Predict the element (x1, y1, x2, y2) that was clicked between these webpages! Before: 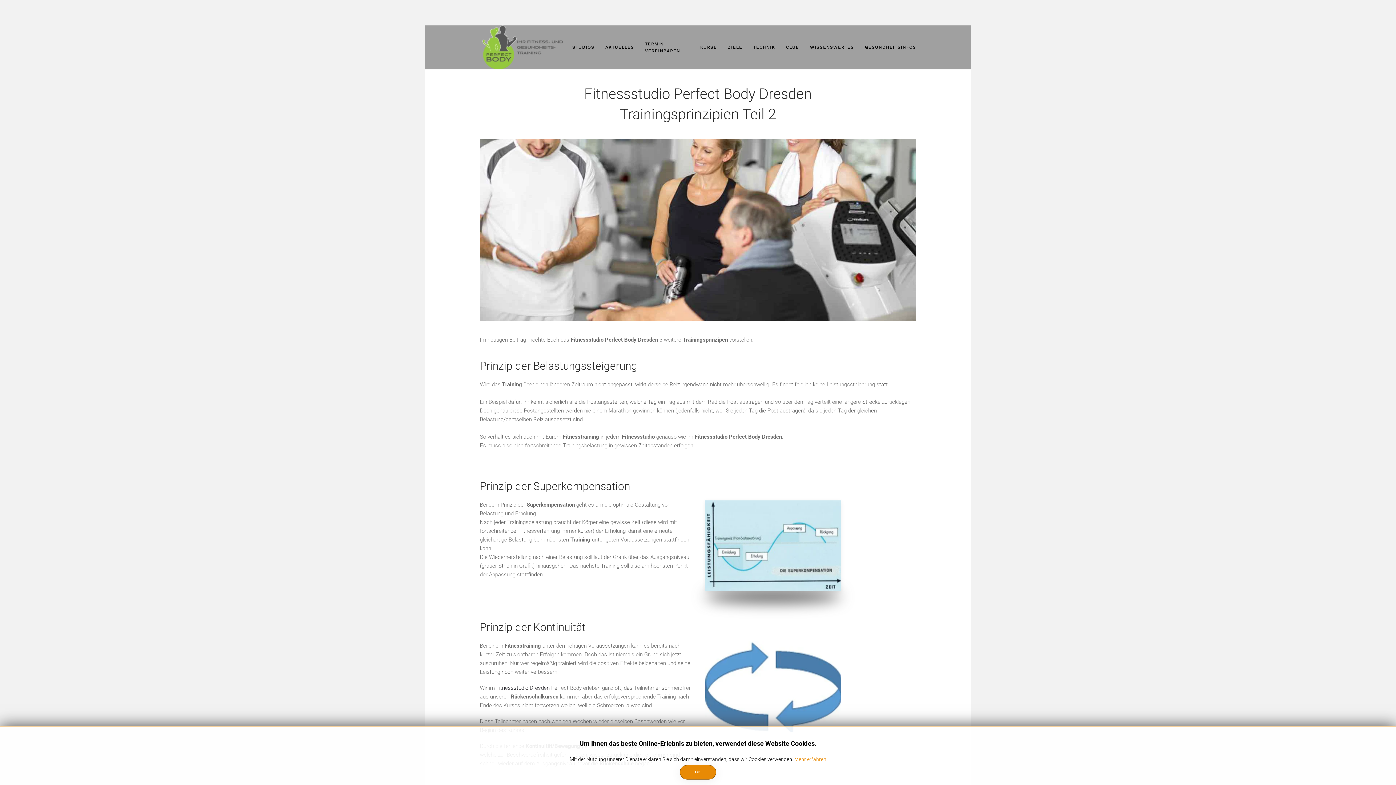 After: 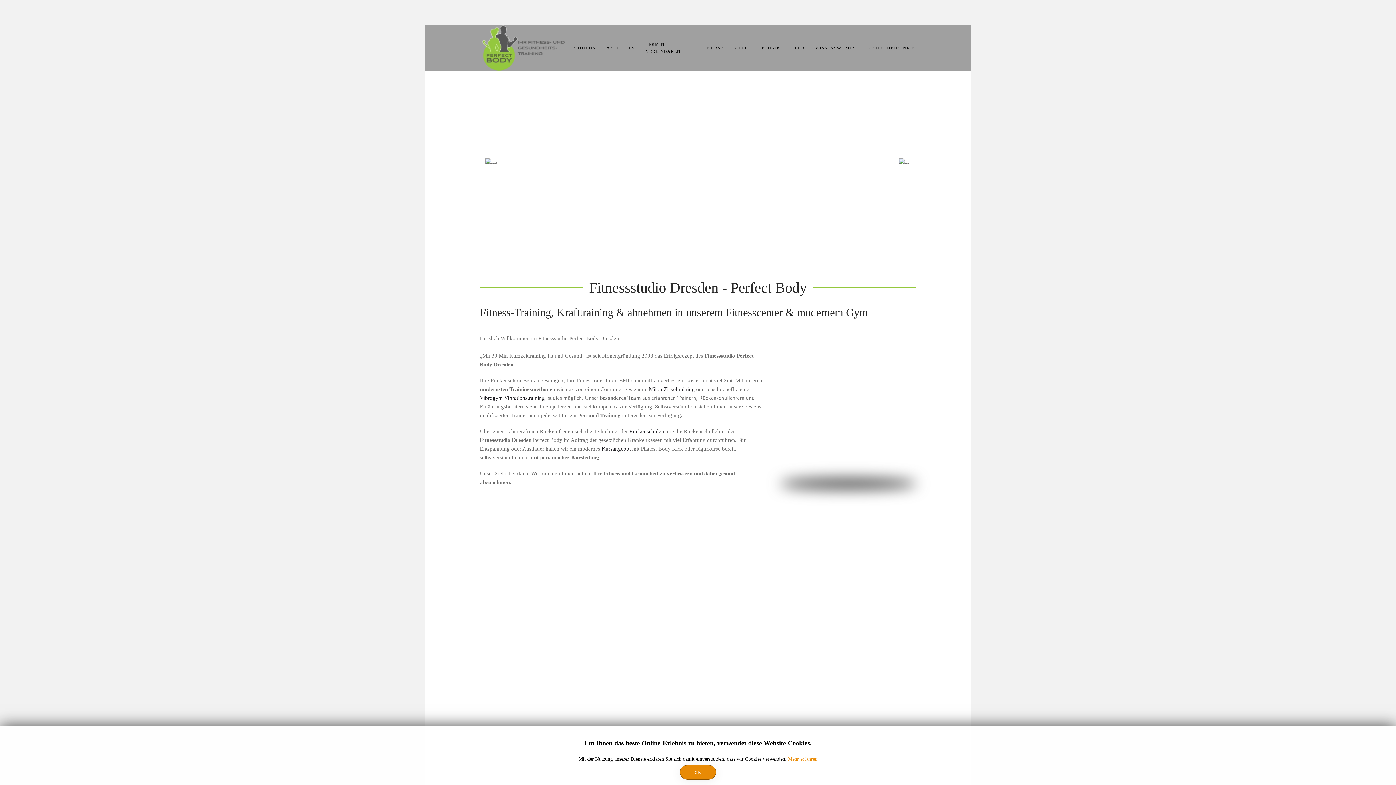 Action: bbox: (496, 685, 549, 691) label: Fitnessstudio Dresden